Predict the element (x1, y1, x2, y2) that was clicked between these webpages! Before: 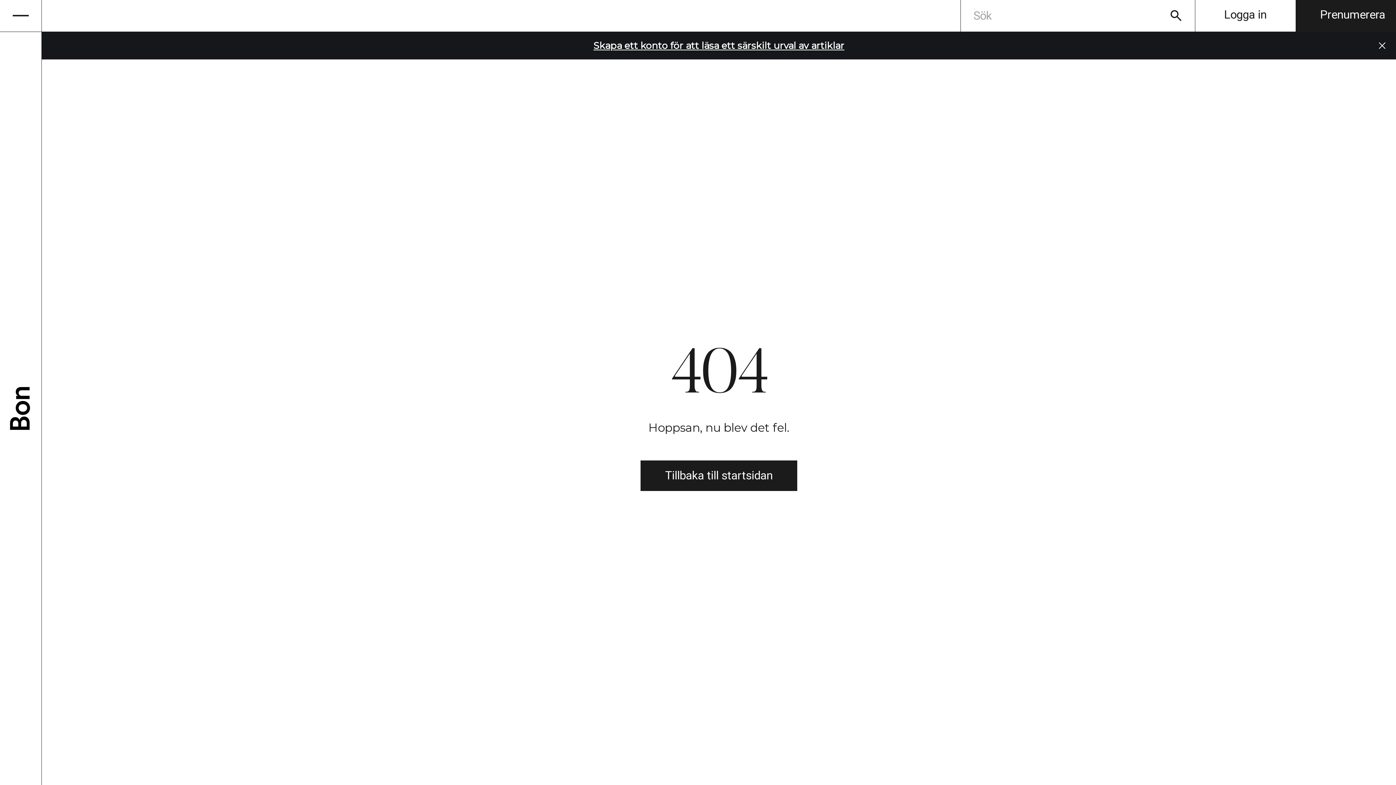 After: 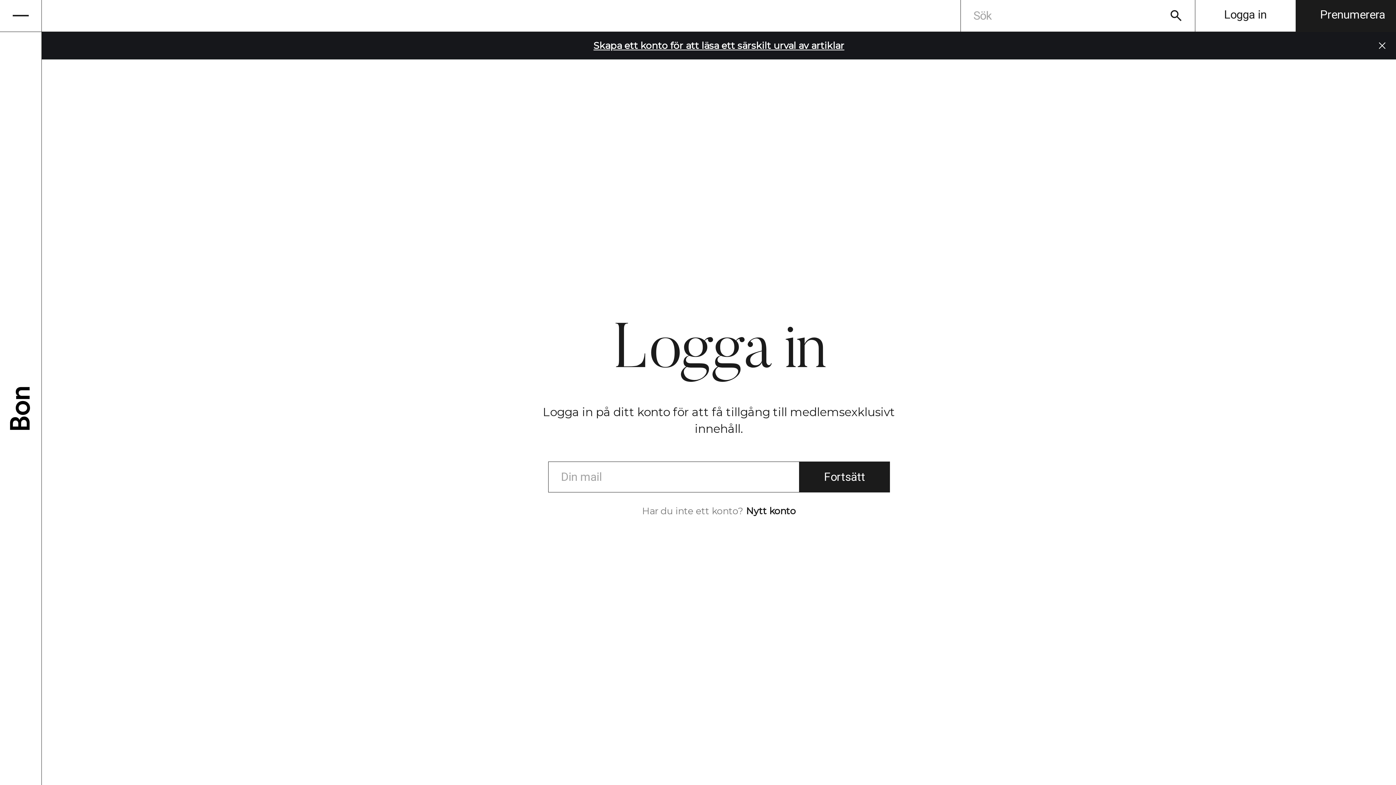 Action: bbox: (1195, 0, 1295, 31) label: Logga in